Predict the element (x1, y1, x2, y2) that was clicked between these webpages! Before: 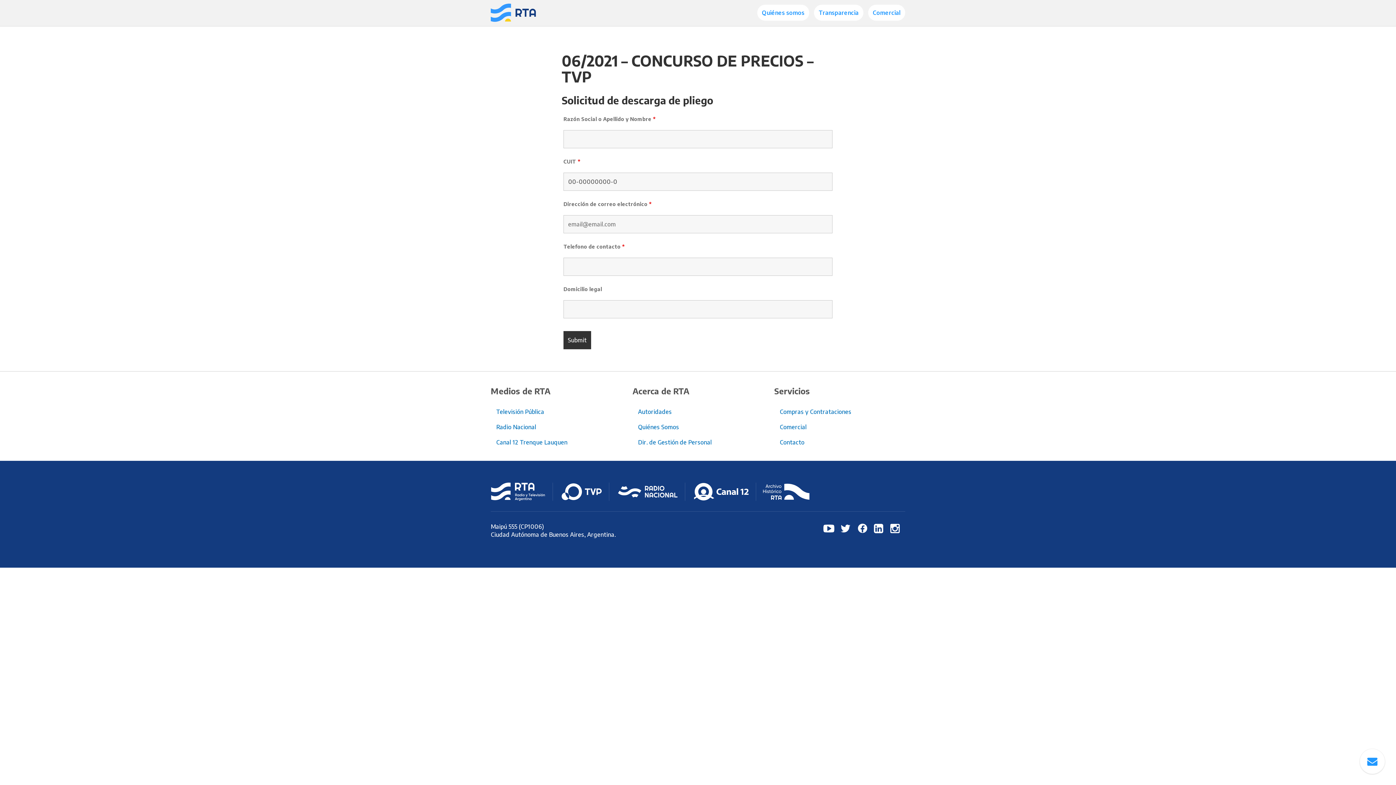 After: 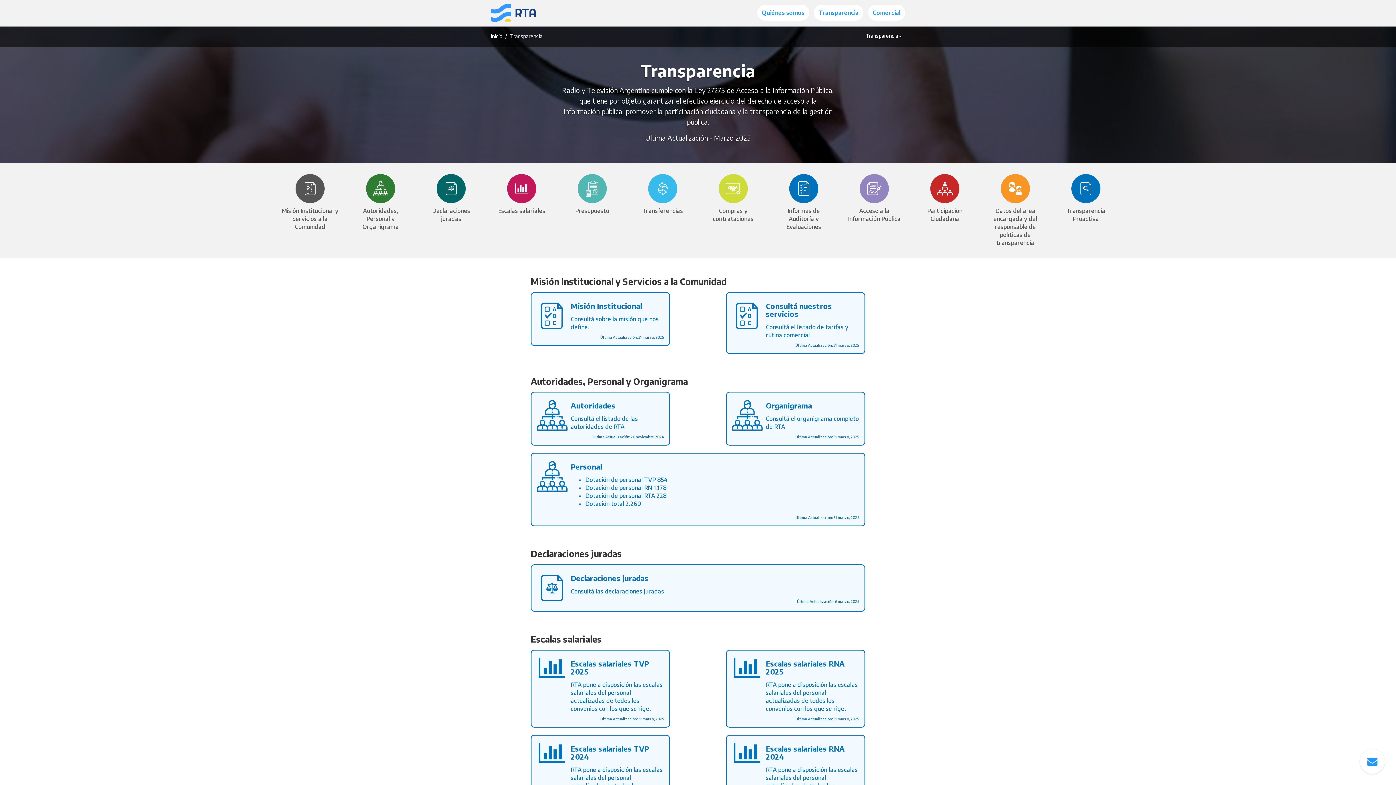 Action: bbox: (814, 4, 863, 20) label: Transparencia